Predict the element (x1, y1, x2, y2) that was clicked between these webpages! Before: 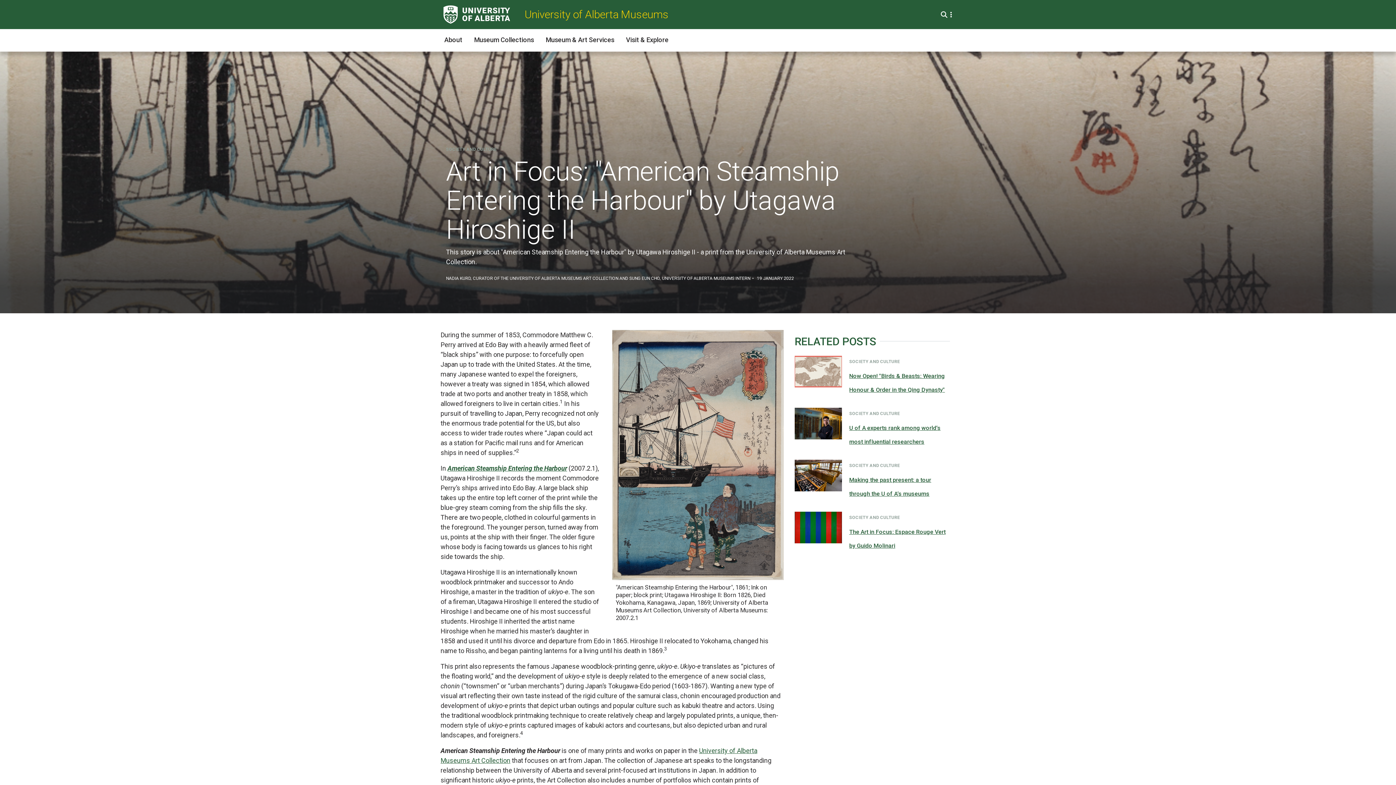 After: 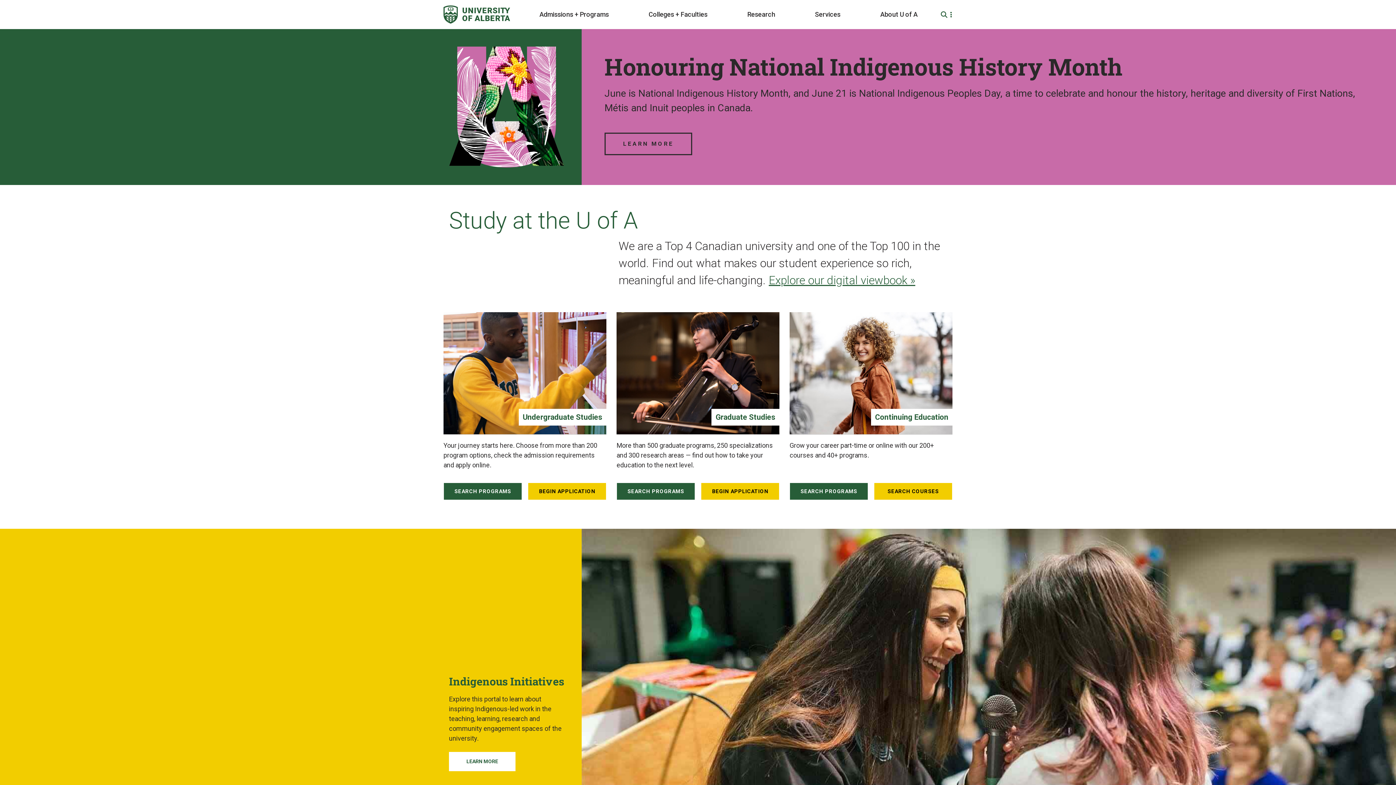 Action: label: University of Alberta bbox: (443, 5, 510, 23)